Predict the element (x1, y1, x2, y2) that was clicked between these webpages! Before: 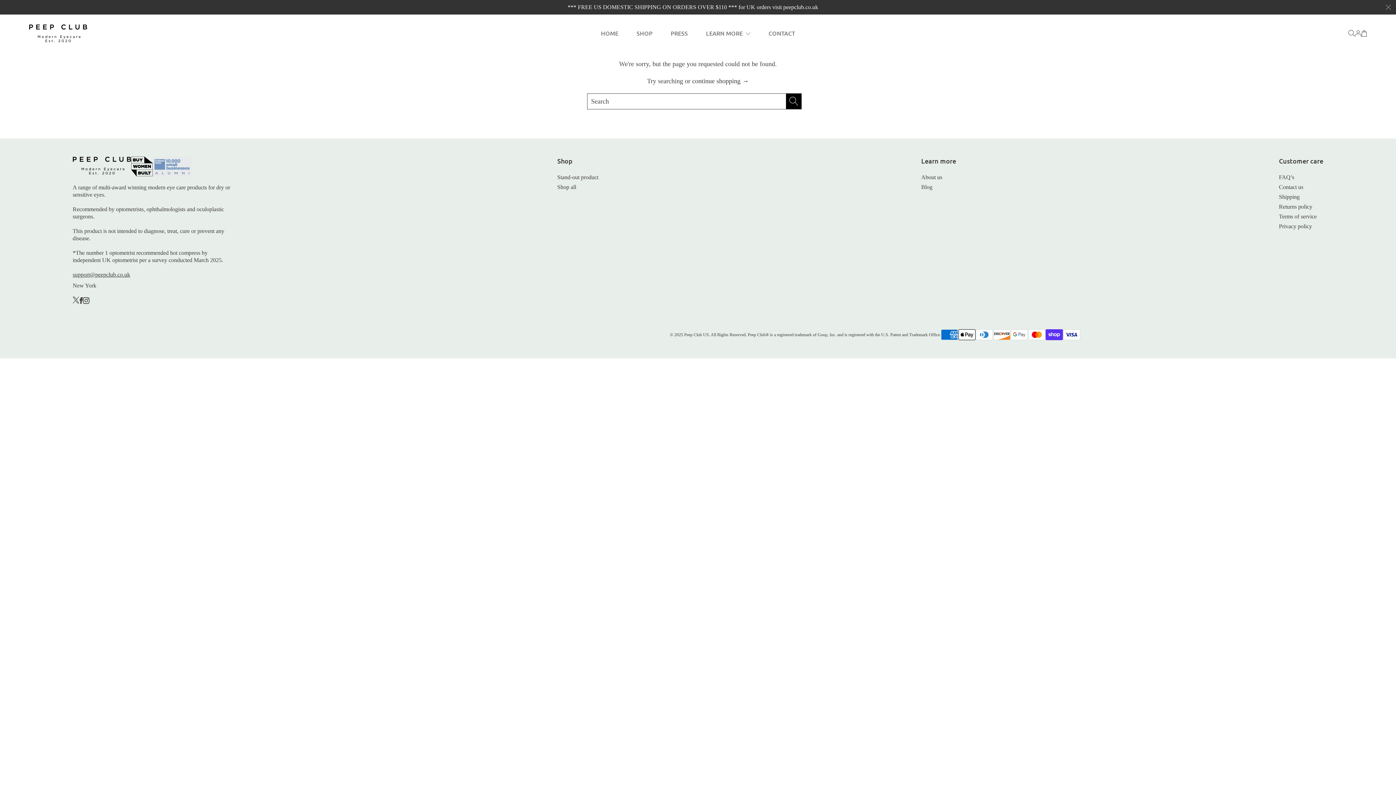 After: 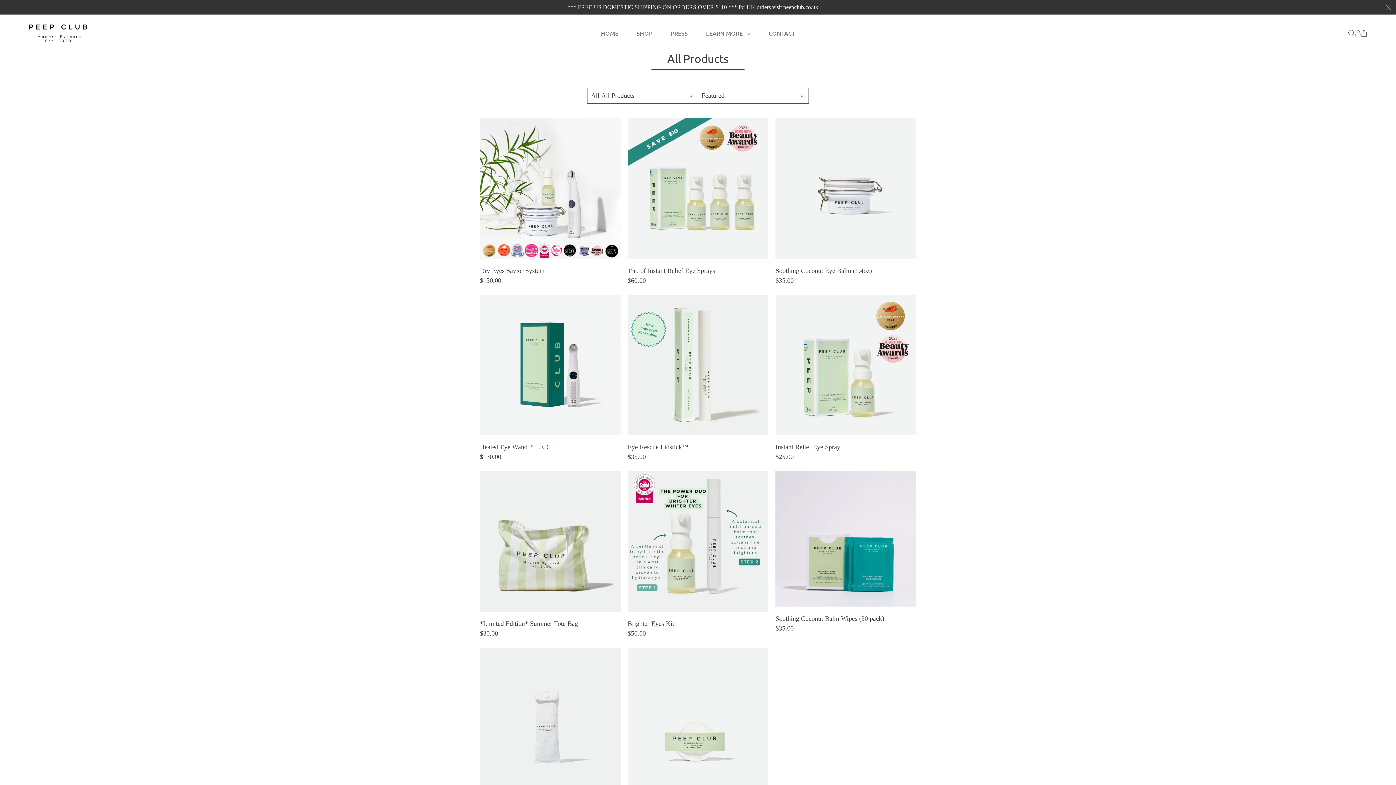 Action: bbox: (557, 184, 576, 190) label: Shop all